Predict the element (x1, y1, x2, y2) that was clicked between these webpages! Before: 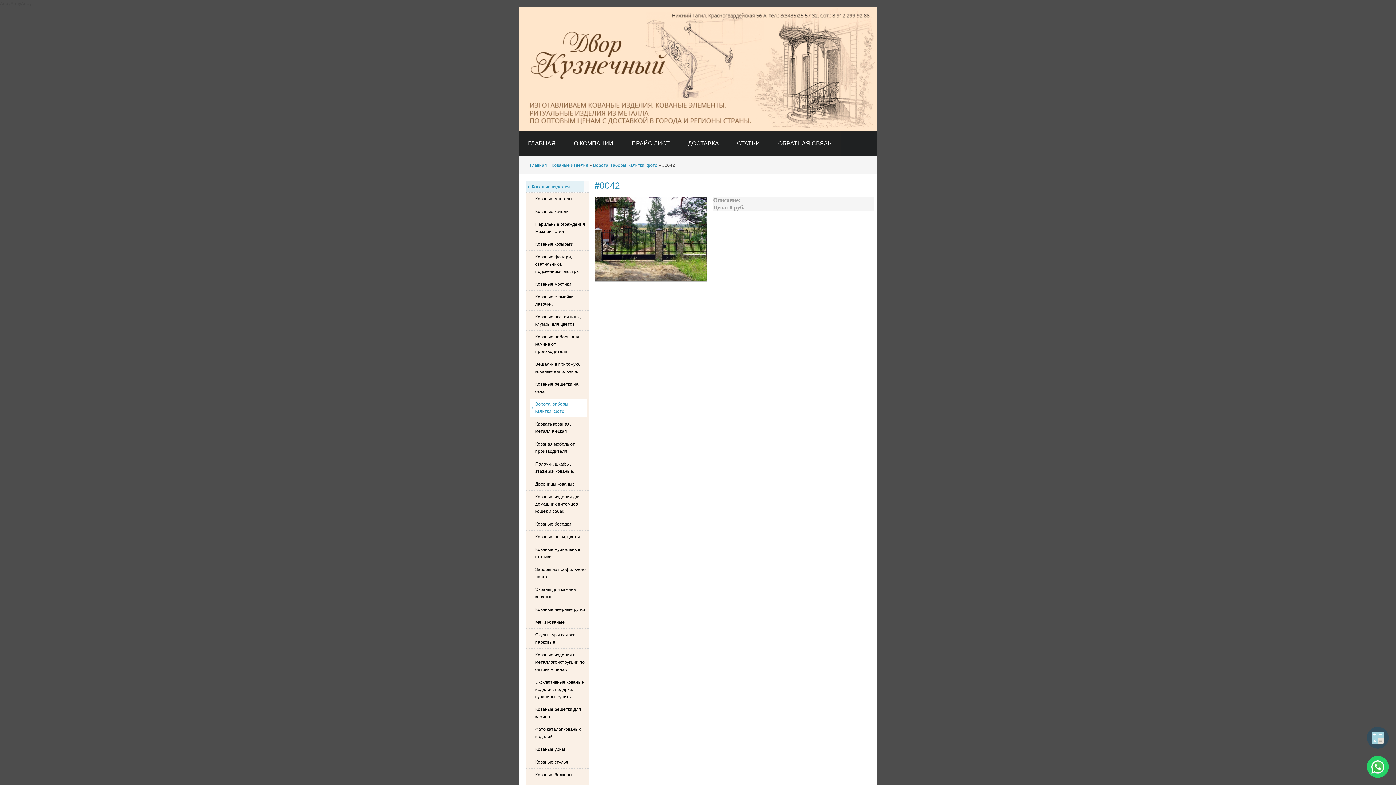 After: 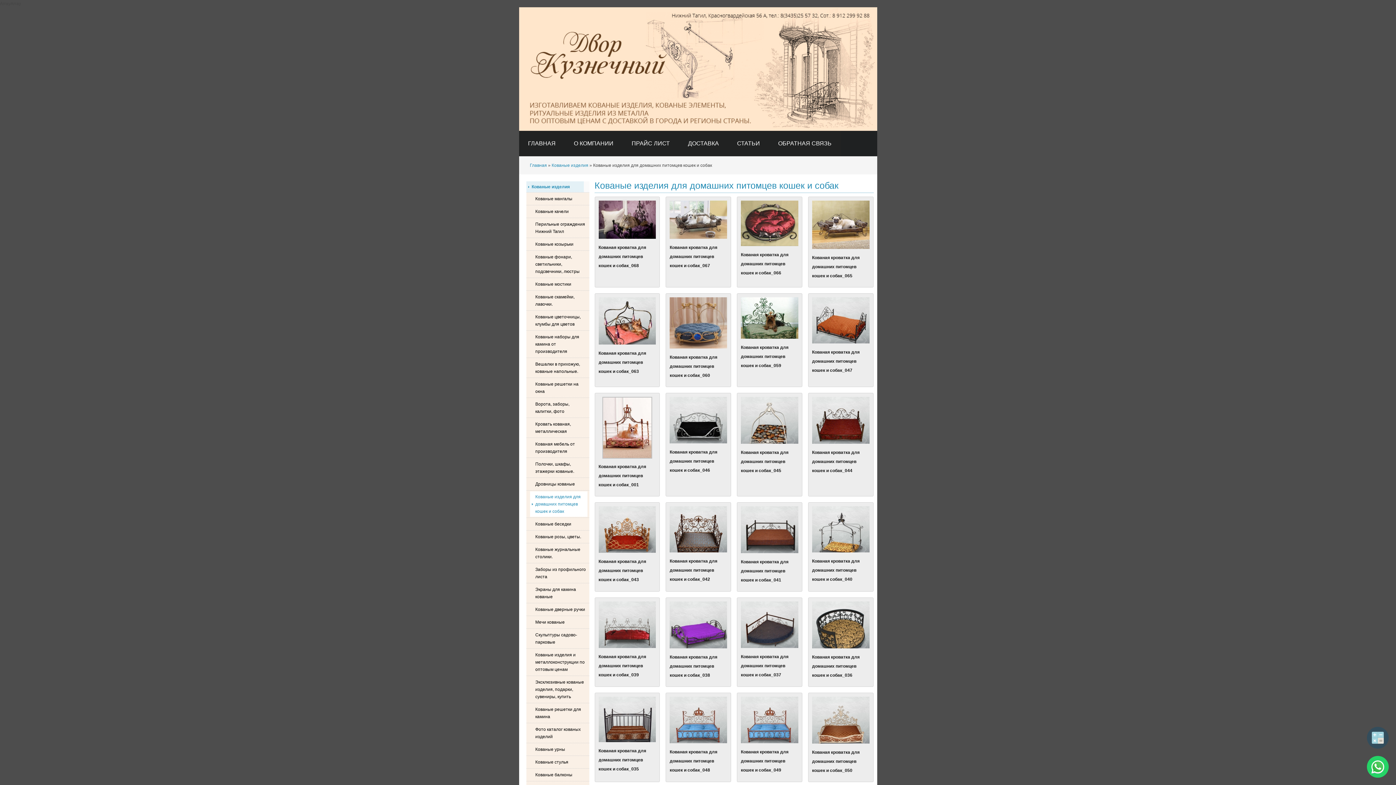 Action: label: Кованые изделия для домашних питомцев кошек и собак bbox: (530, 491, 587, 517)